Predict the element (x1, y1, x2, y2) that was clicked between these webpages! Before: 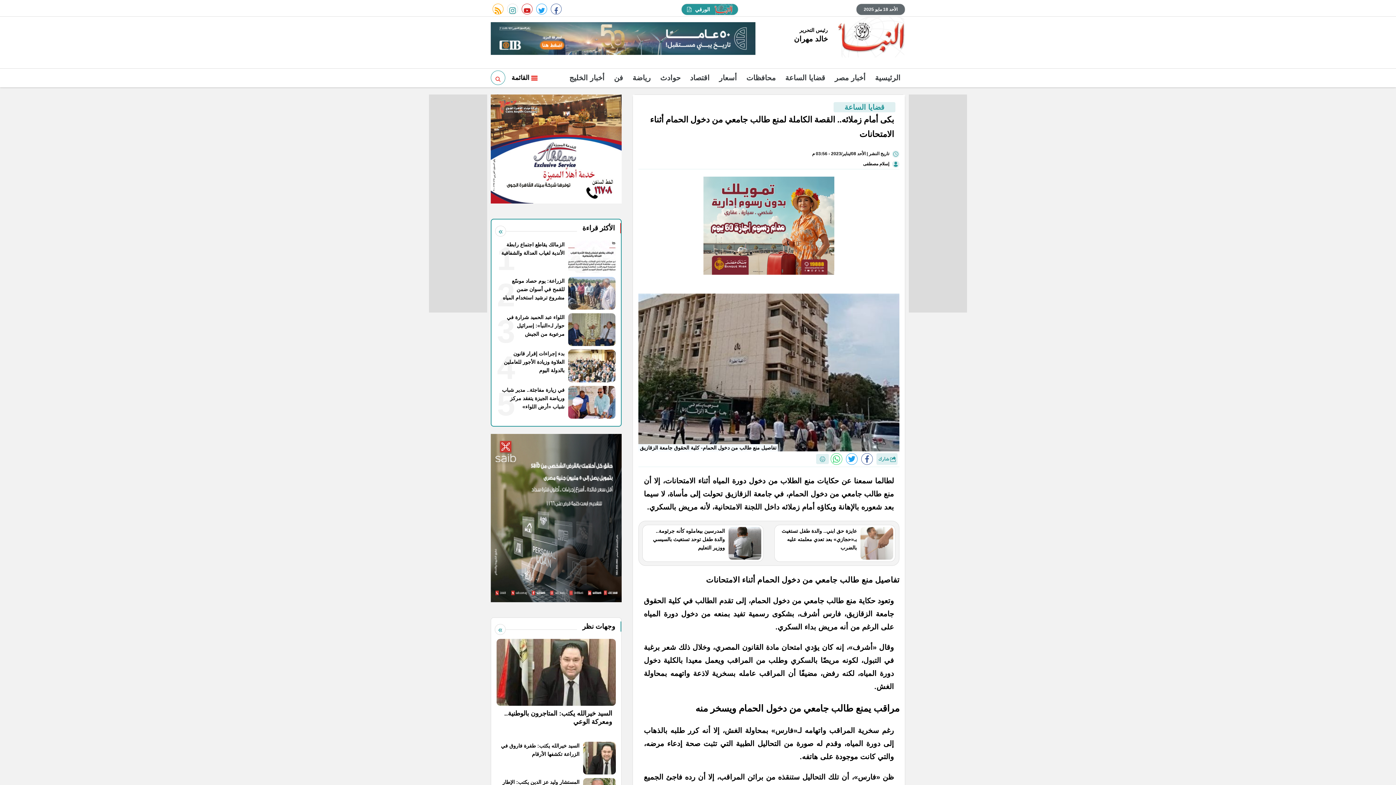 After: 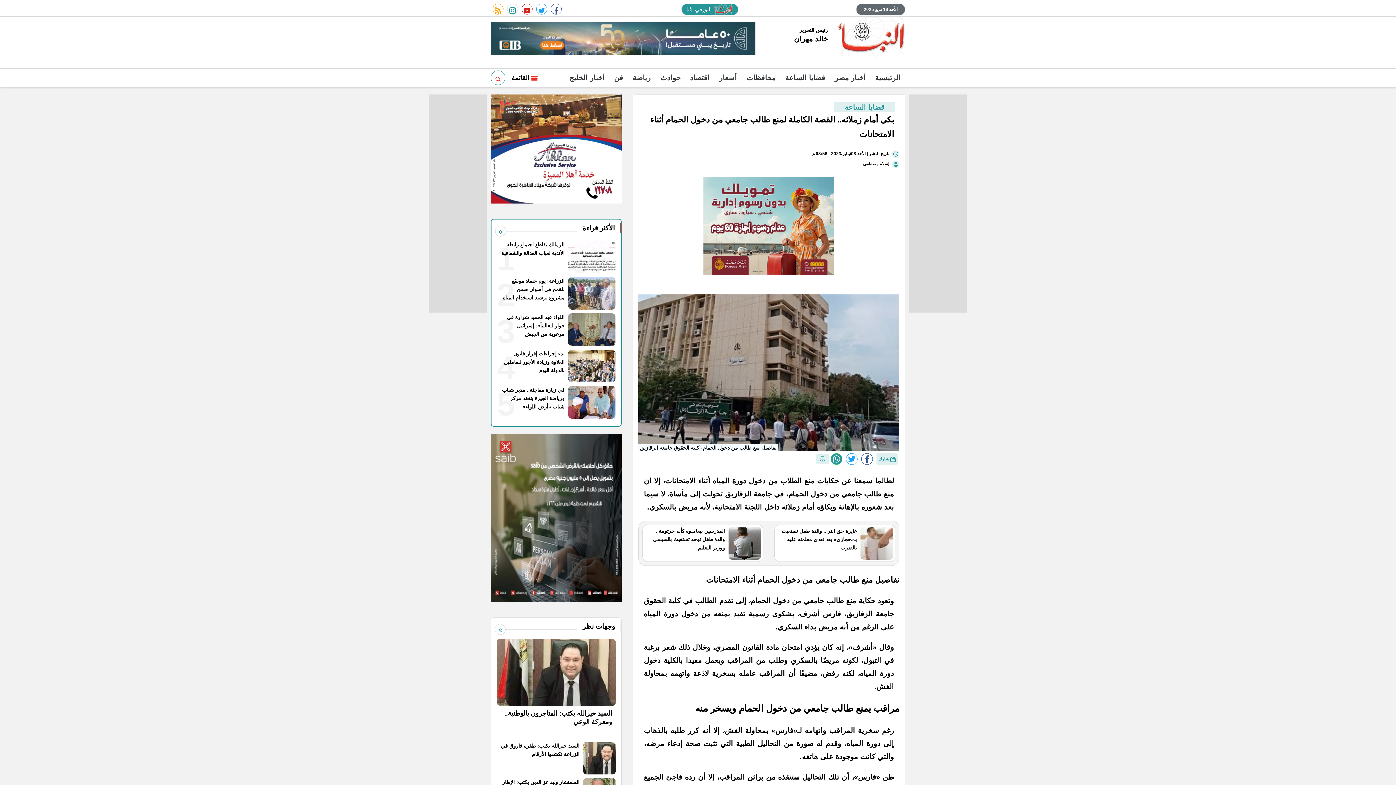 Action: bbox: (830, 453, 842, 465)